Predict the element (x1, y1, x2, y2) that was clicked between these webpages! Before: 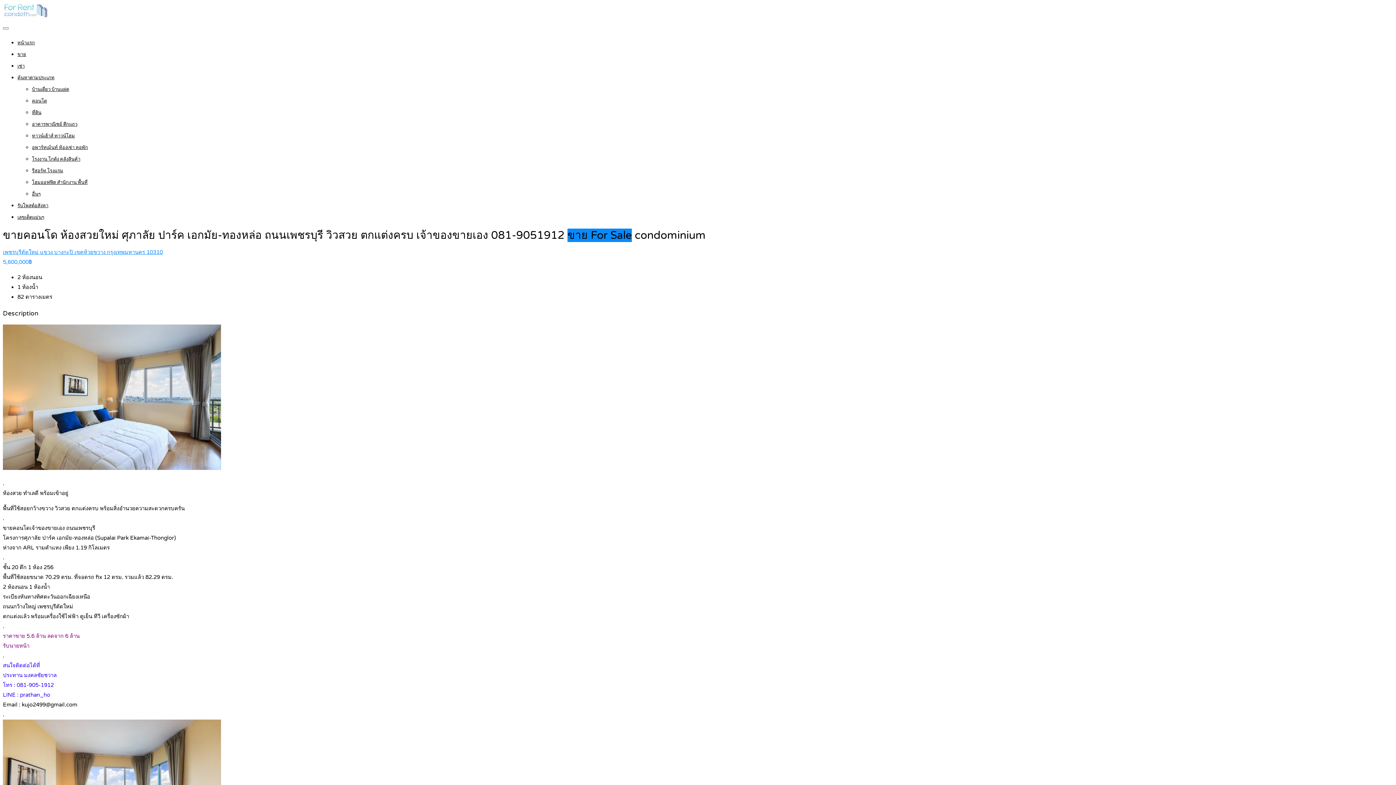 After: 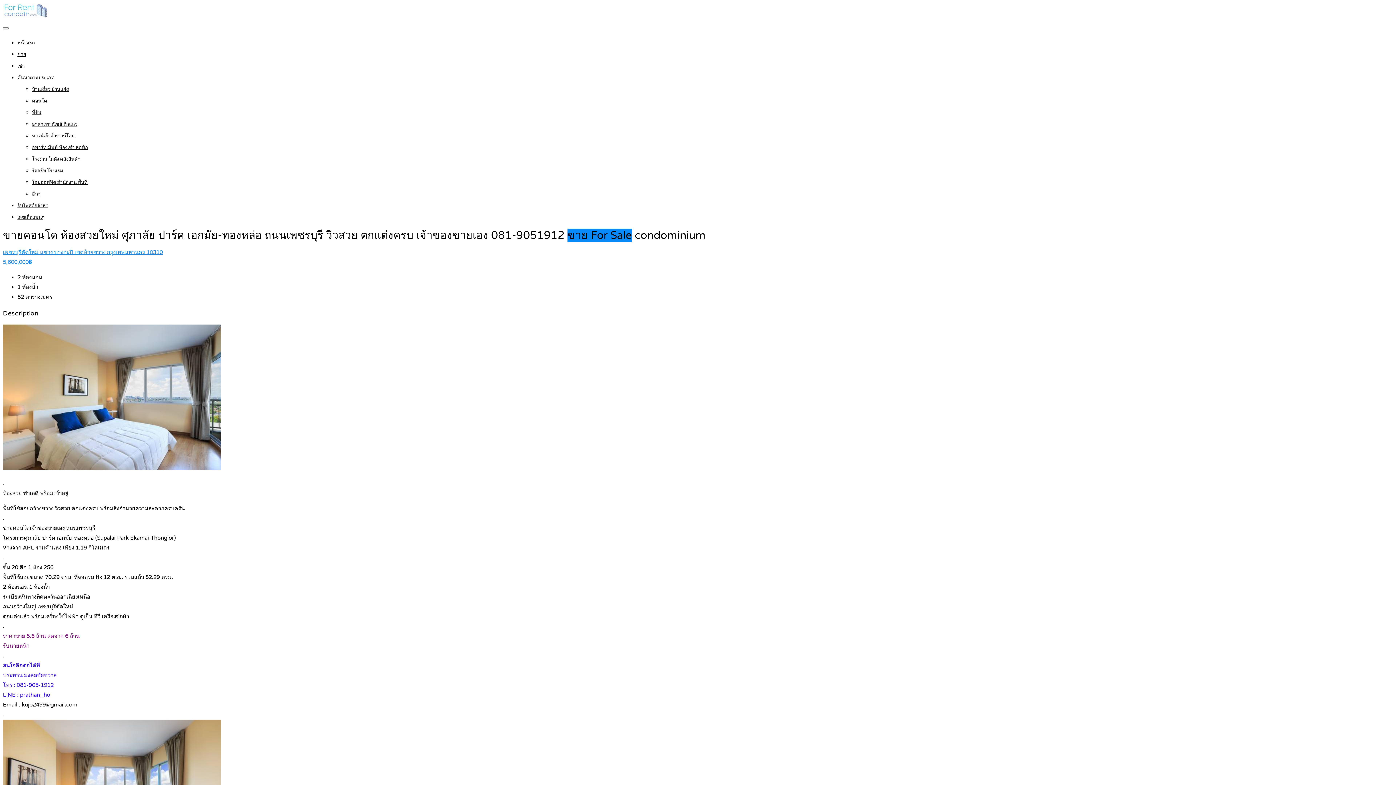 Action: label: เพชรบุรีตัดใหม่ แขวง บางกะปิ เขตห้วยขวาง กรุงเทพมหานคร 10310 bbox: (2, 249, 162, 255)